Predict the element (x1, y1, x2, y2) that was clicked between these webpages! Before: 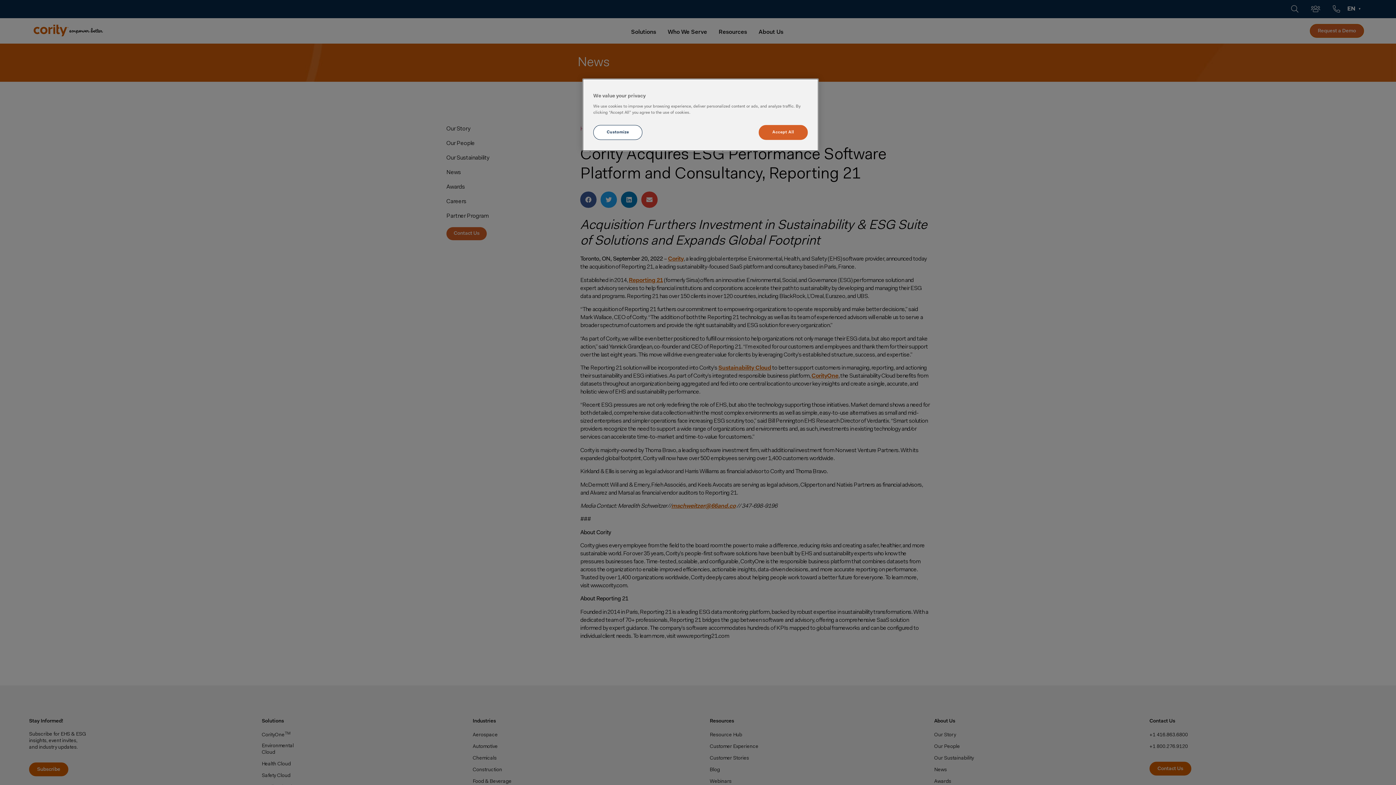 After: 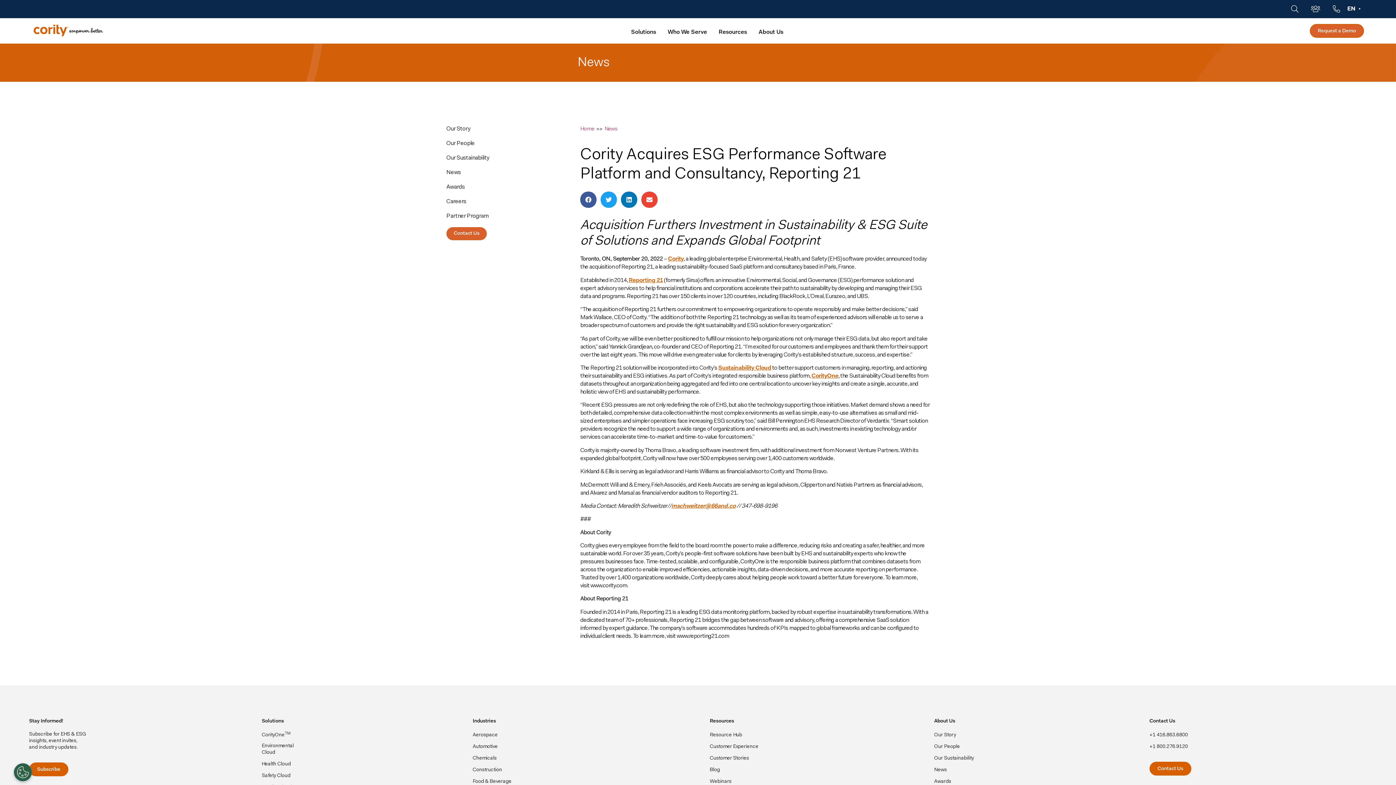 Action: label: Accept All bbox: (758, 125, 808, 140)